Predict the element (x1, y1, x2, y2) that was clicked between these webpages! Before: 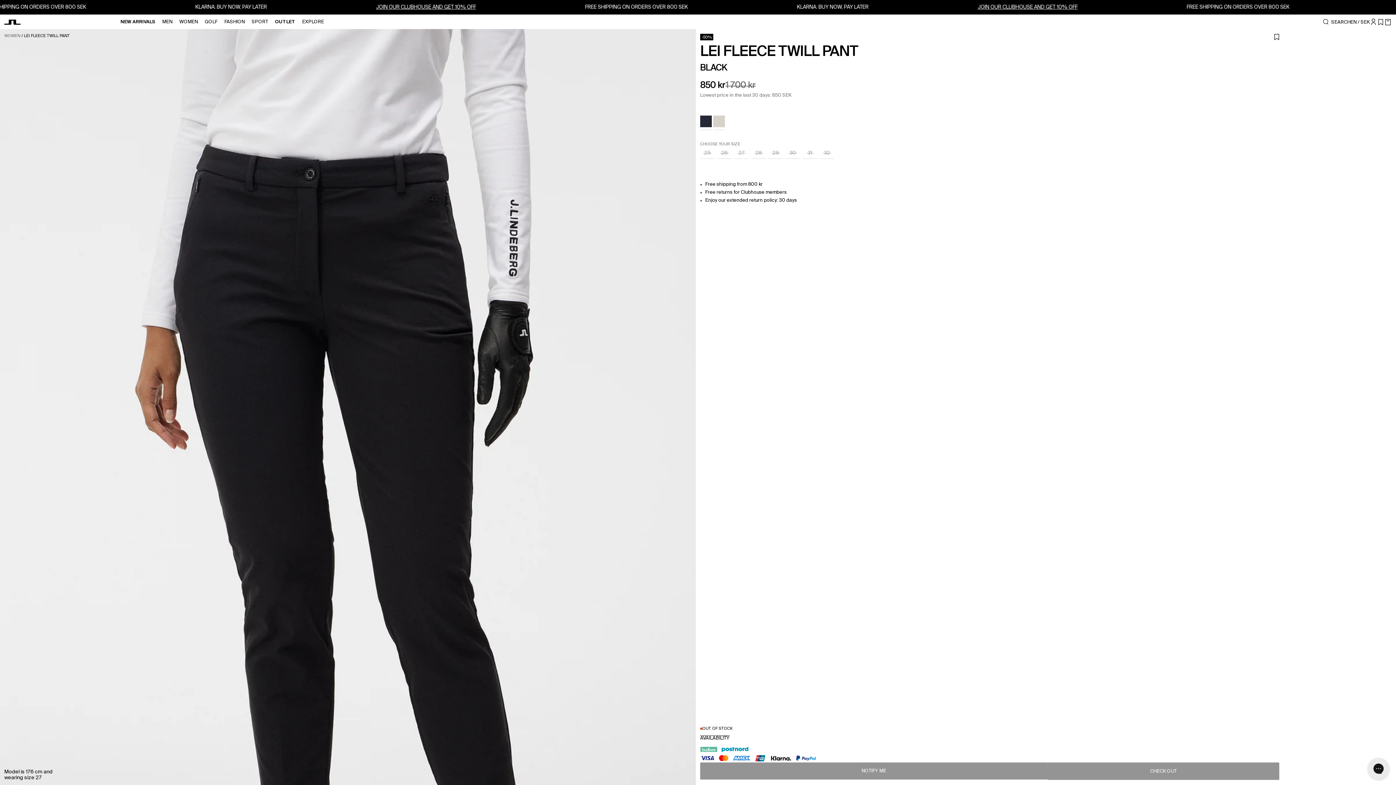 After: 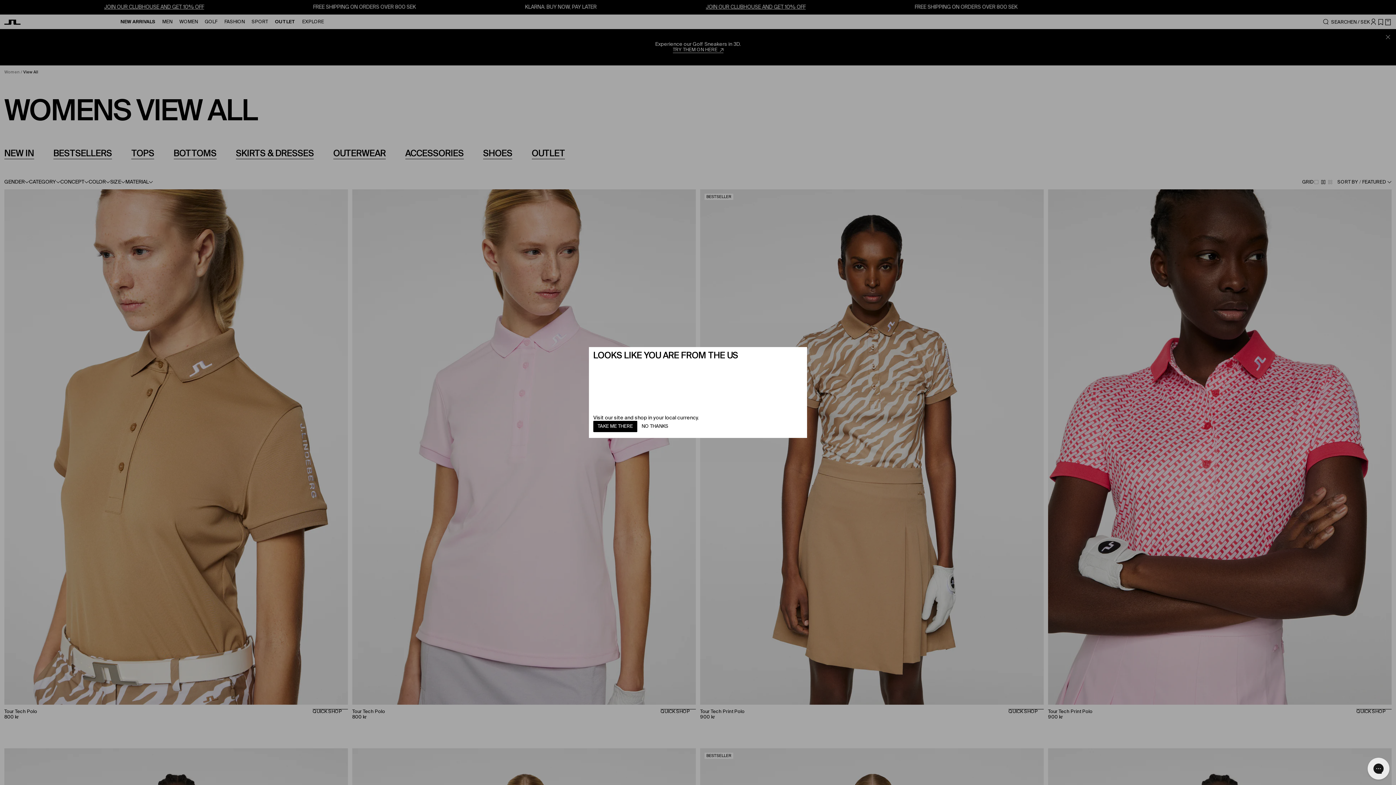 Action: bbox: (4, 33, 20, 37) label: WOMEN